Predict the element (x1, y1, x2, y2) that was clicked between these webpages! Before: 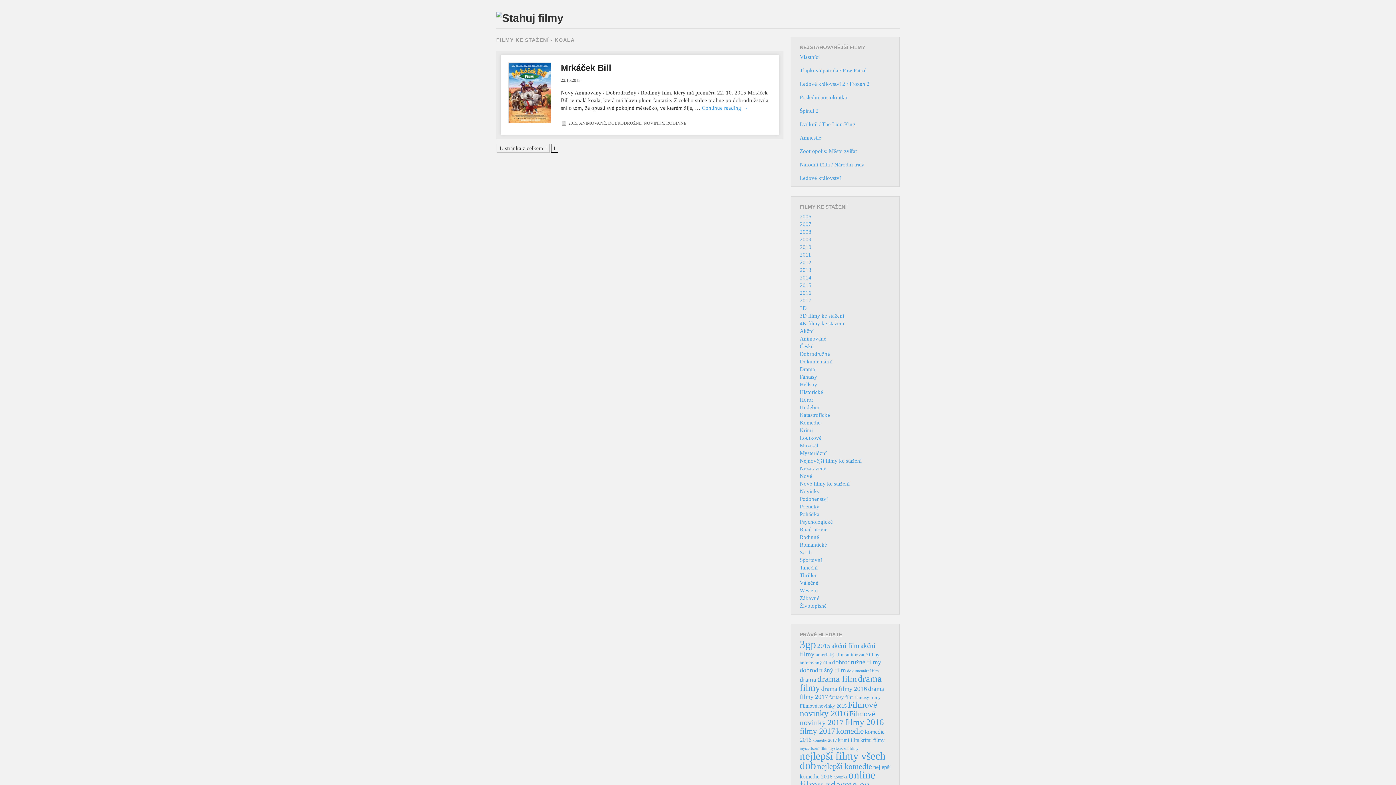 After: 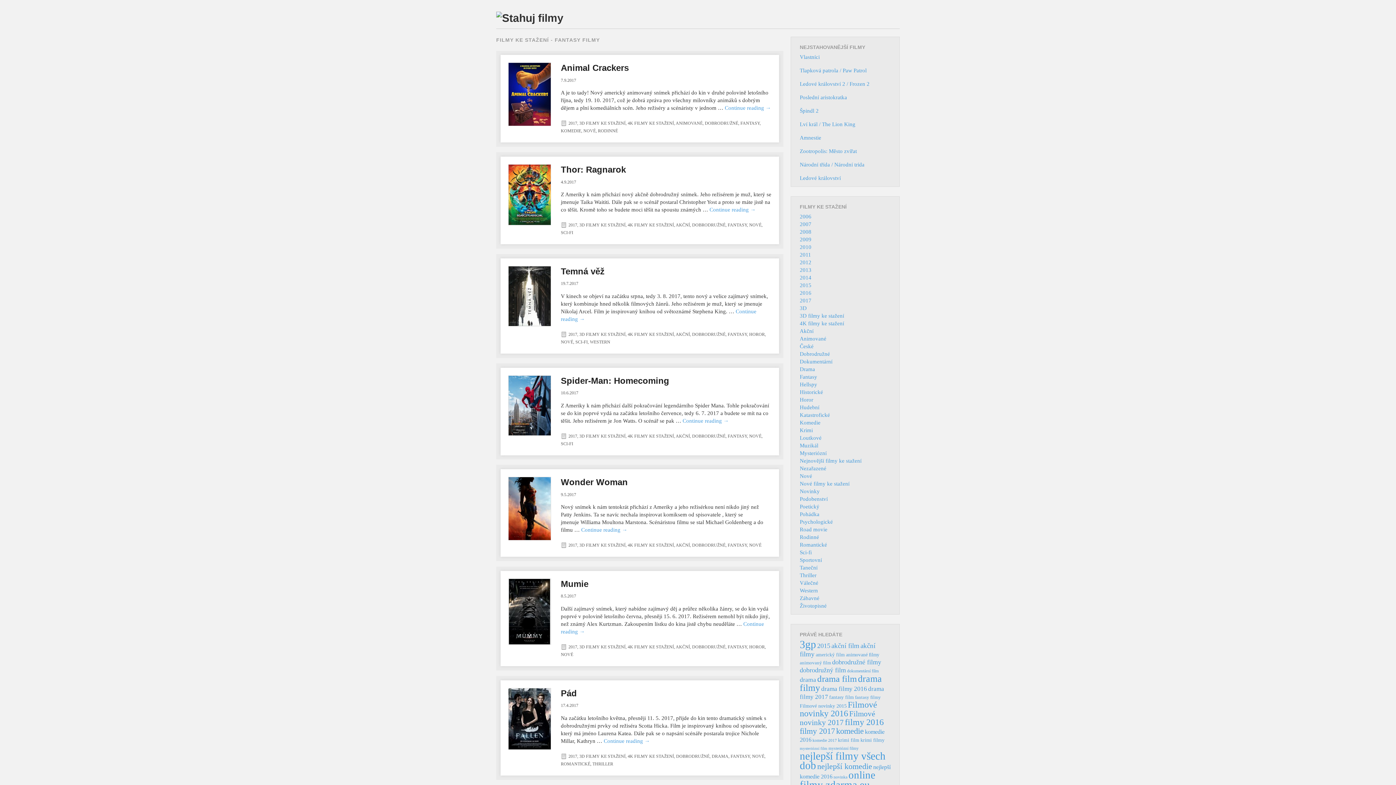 Action: bbox: (855, 694, 881, 700) label: fantasy filmy (57 položek)